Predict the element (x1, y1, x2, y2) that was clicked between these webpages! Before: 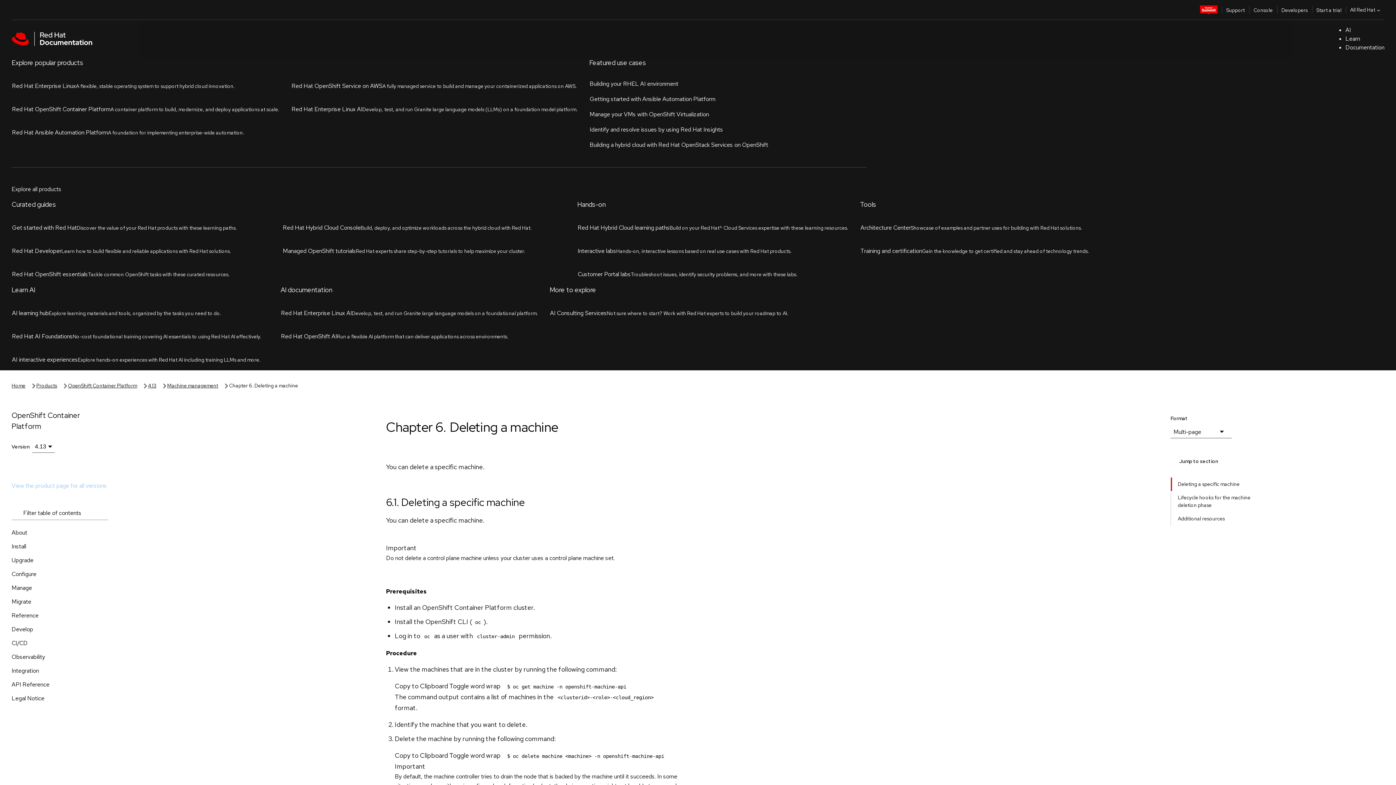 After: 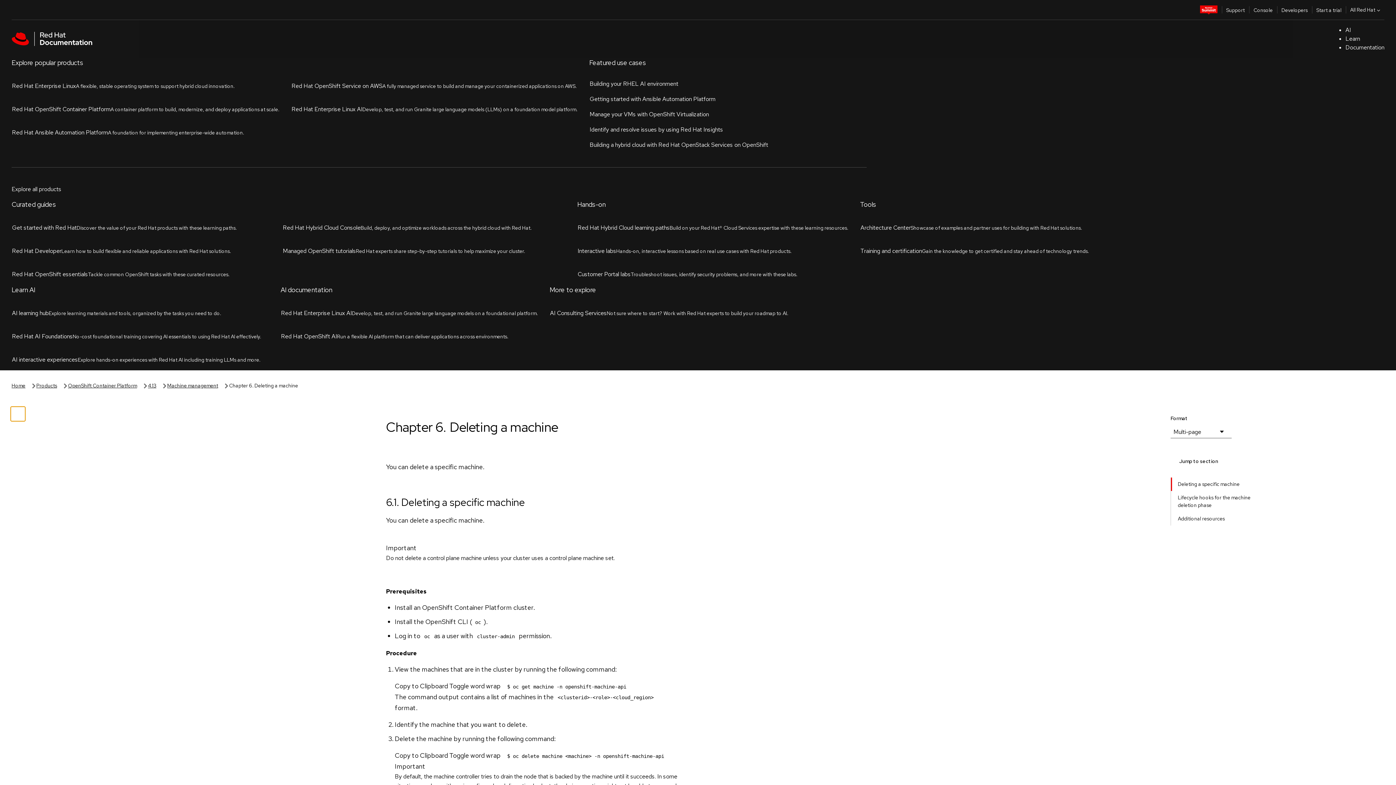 Action: label: toggle left menu bbox: (112, 82, 127, 97)